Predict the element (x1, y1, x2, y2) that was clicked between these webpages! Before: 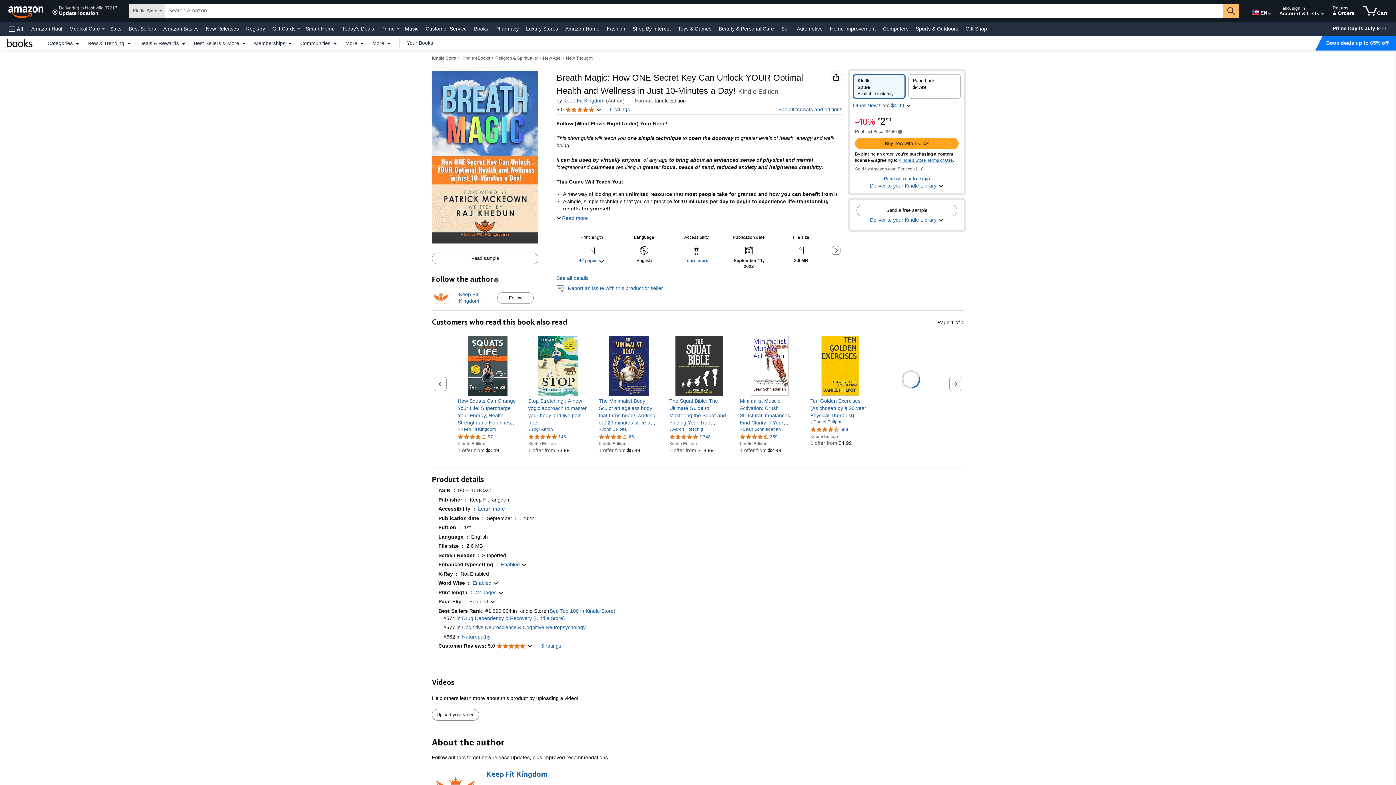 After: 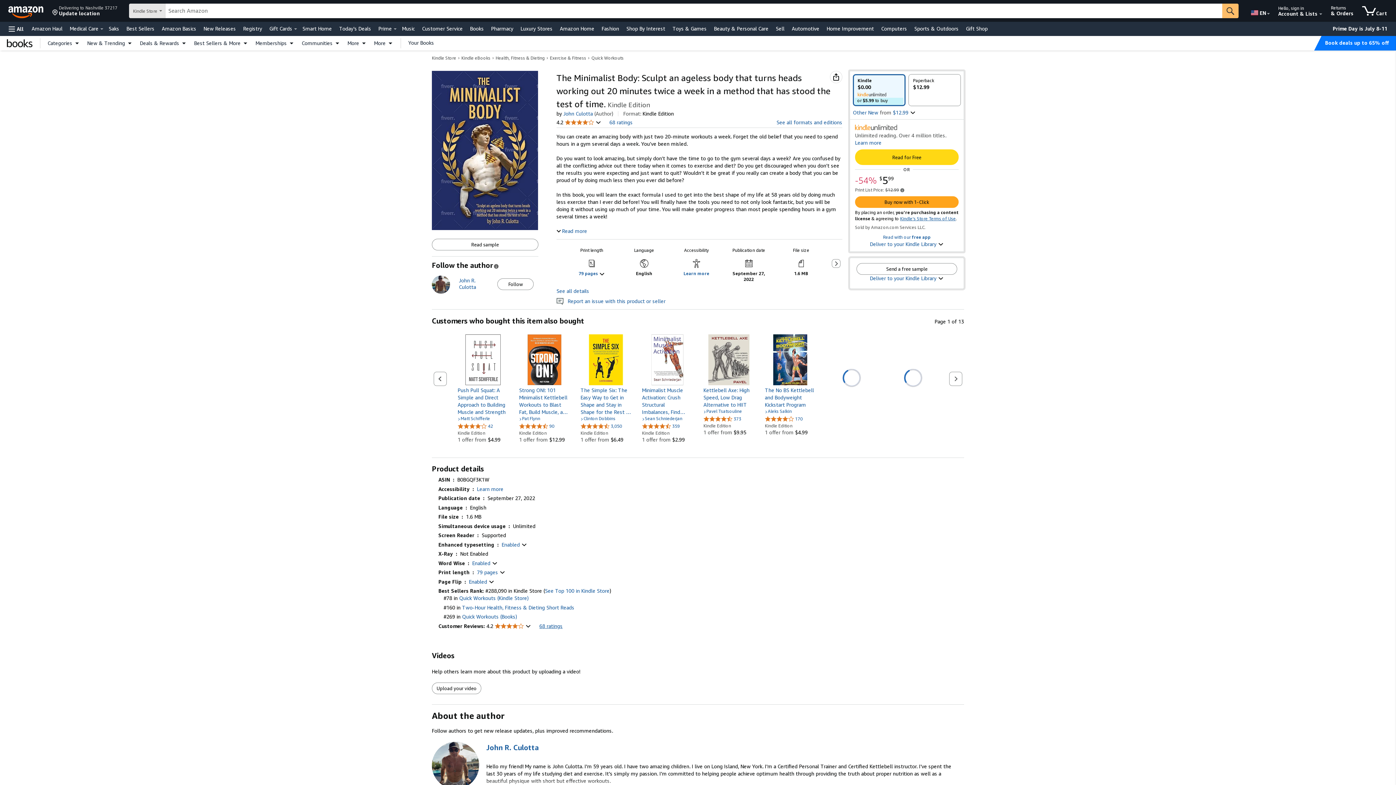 Action: label: The Minimalist Body: Sculpt an ageless body that turns heads working out 20 minutes twice a week in a method that has stood the test of time. bbox: (598, 397, 658, 426)